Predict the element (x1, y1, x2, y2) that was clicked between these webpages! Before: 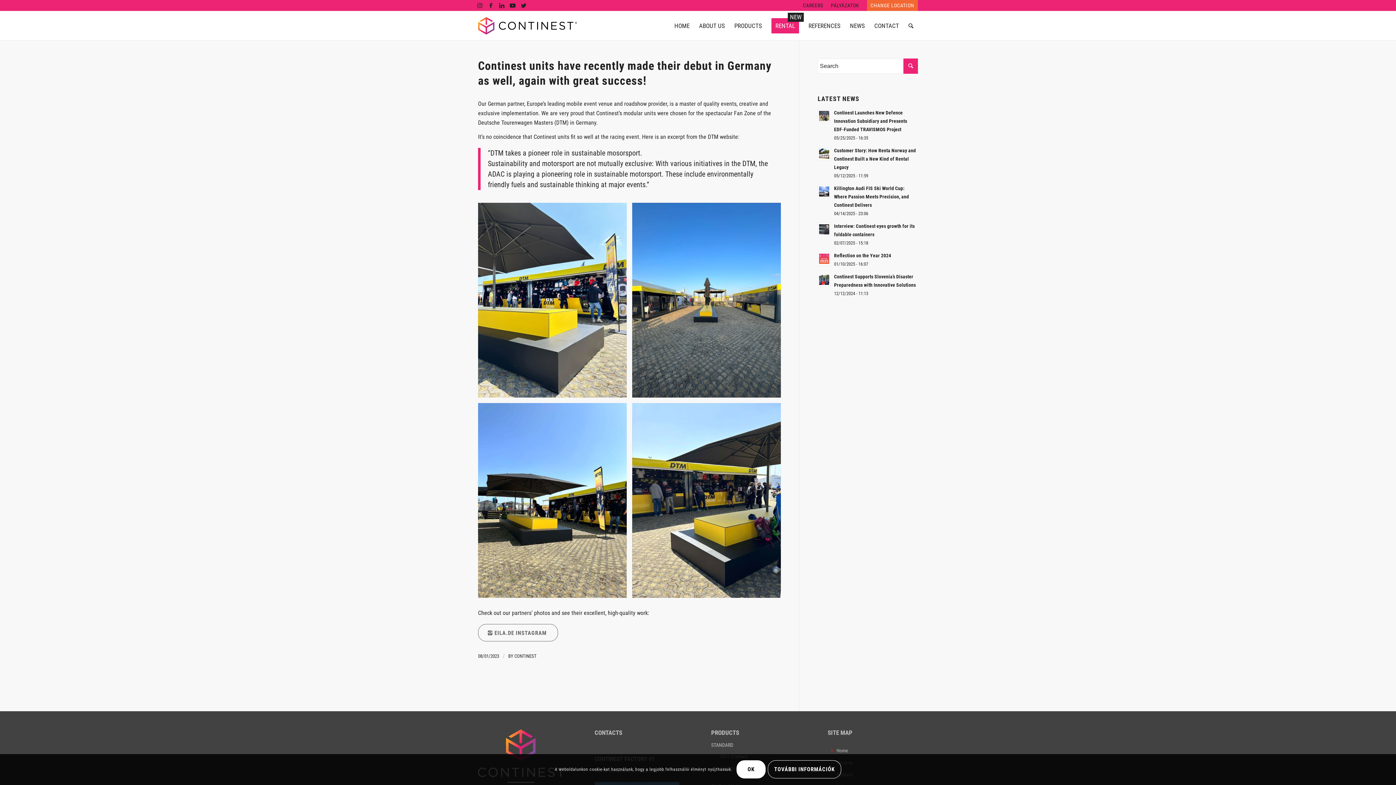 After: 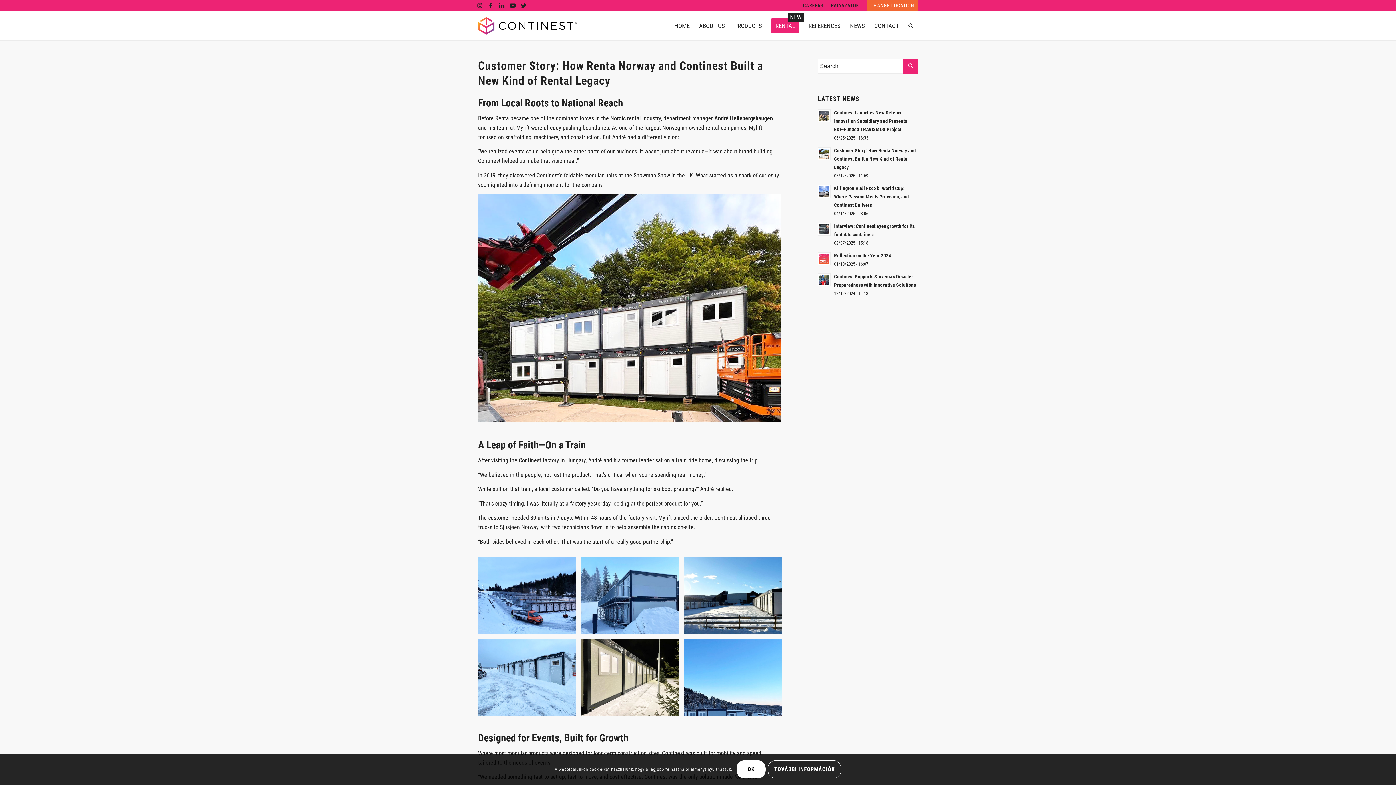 Action: bbox: (817, 145, 918, 180) label: Customer Story: How Renta Norway and Continest Built a New Kind of Rental Legacy
05/12/2025 - 11:59